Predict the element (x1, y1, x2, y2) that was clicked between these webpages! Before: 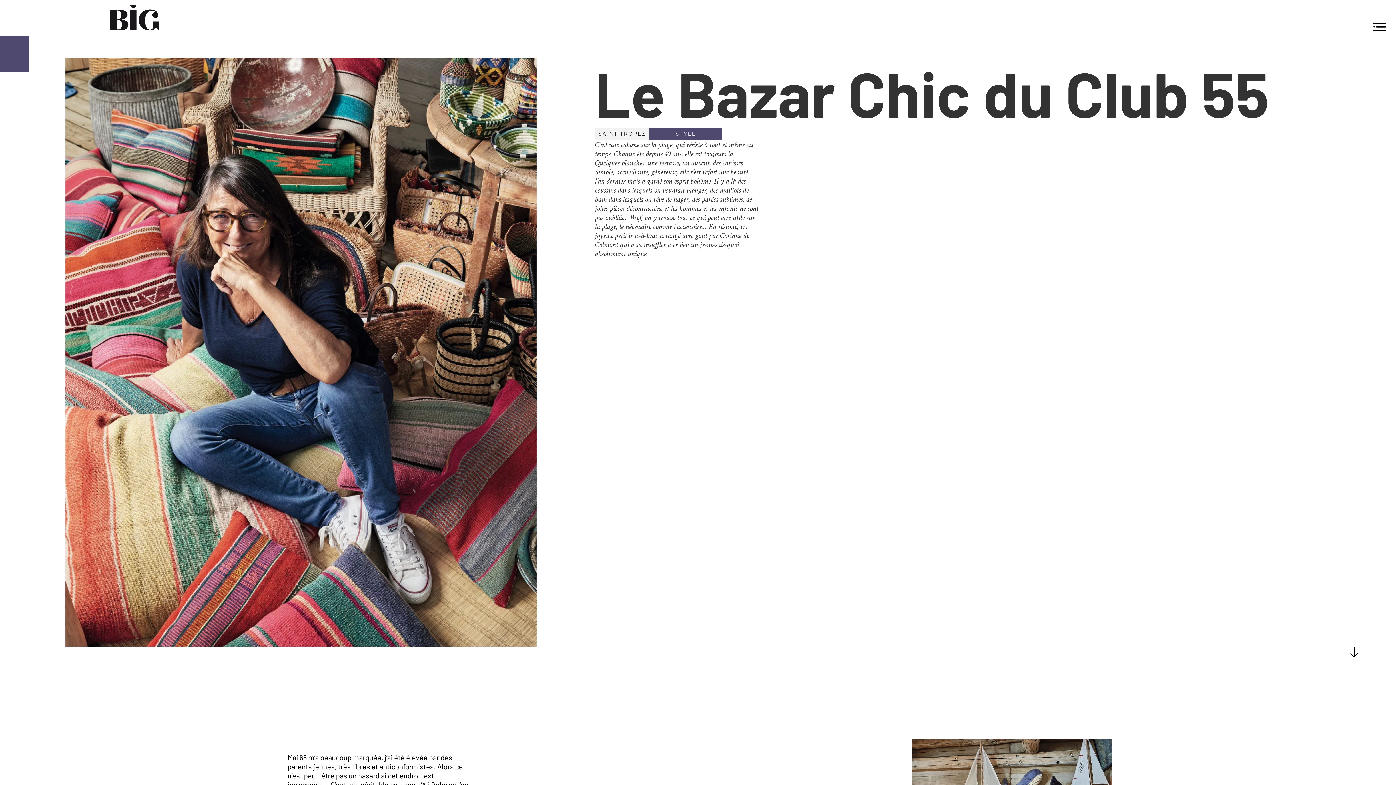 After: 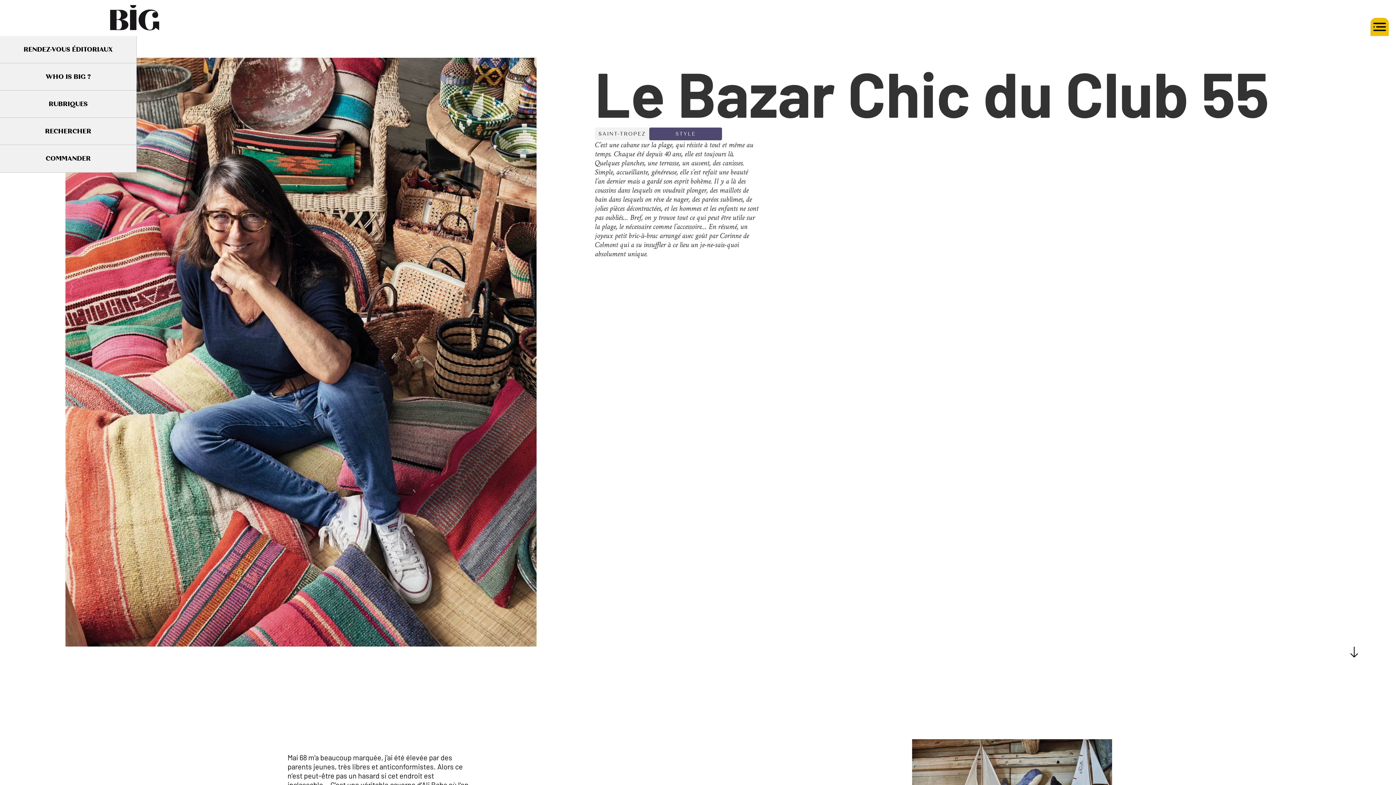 Action: bbox: (1370, 17, 1389, 36) label: menu